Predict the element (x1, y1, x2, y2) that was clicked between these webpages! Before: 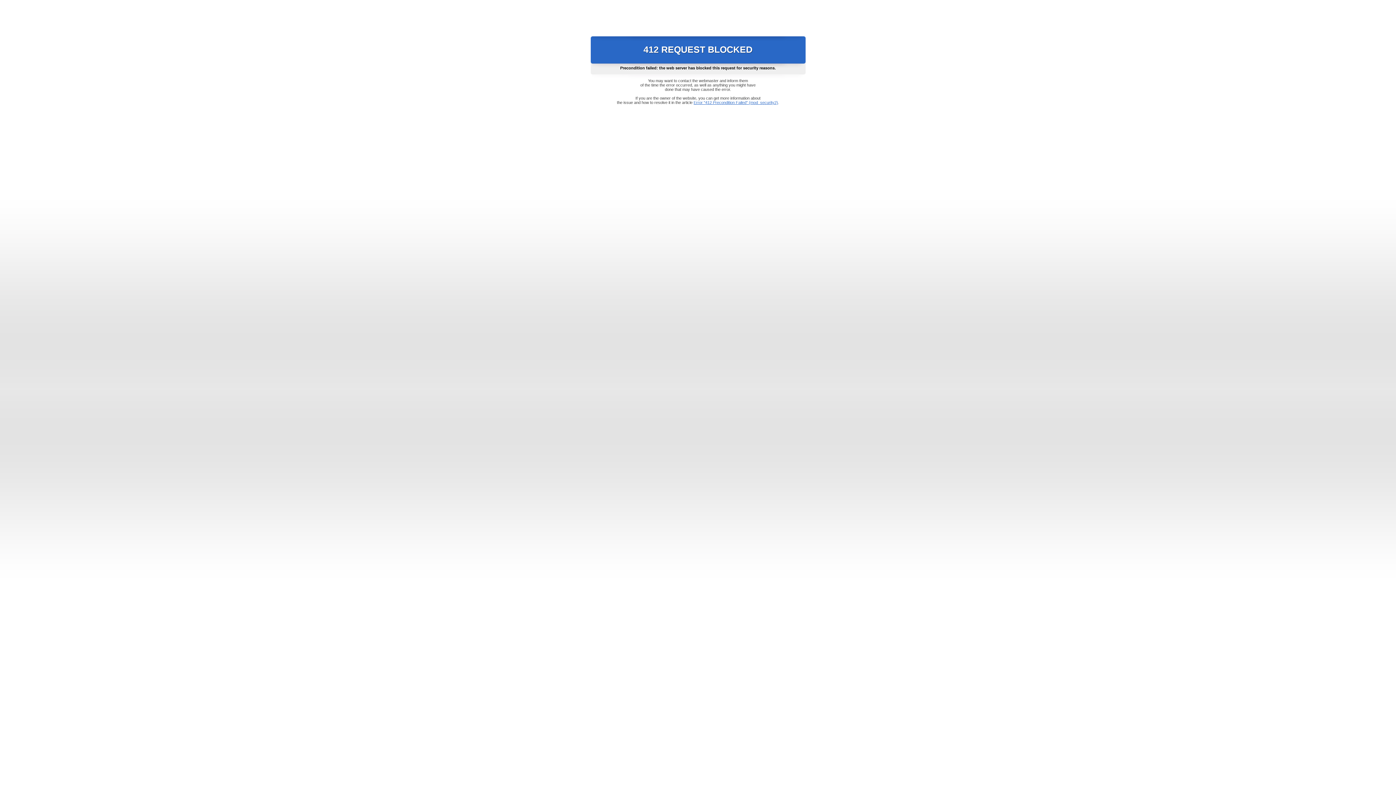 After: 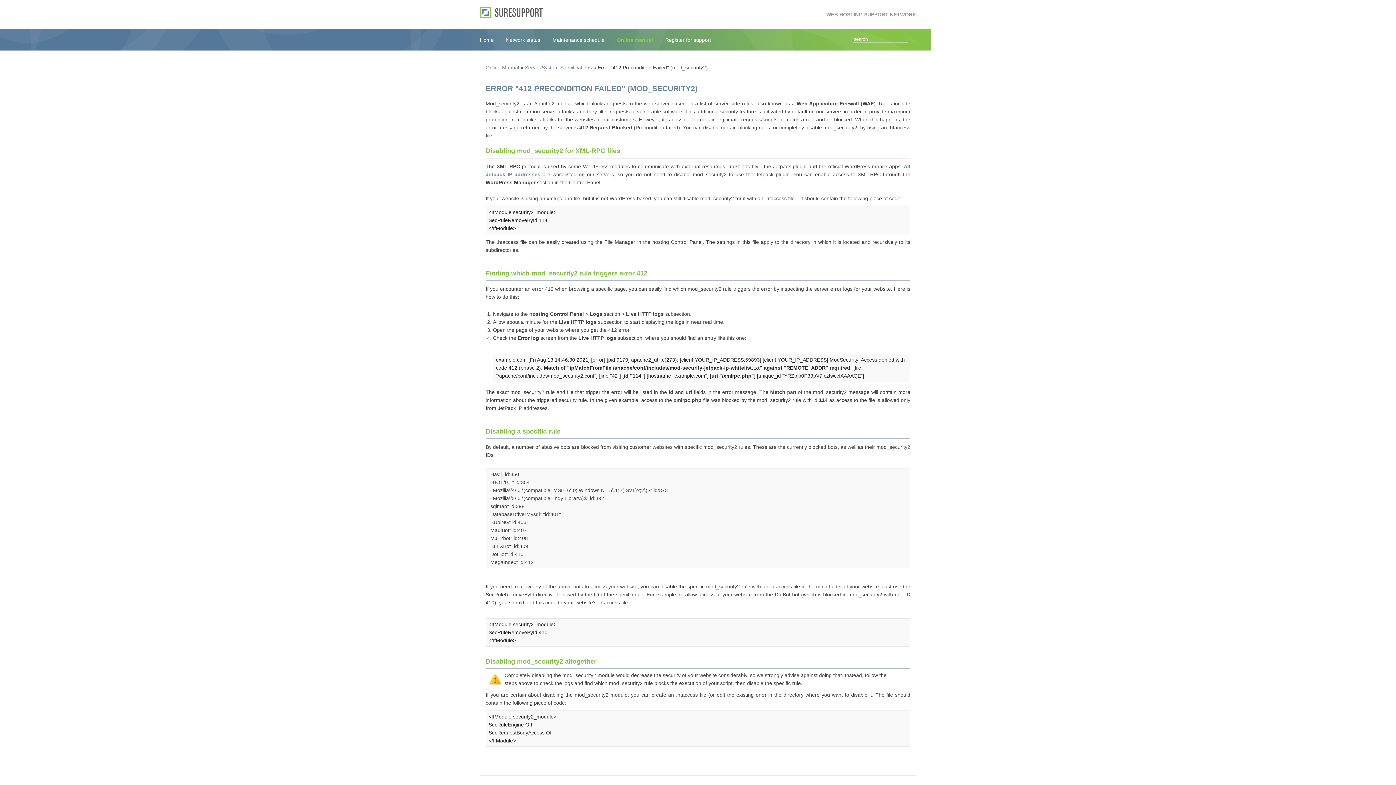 Action: label: Error "412 Precondition Failed" (mod_security2) bbox: (693, 100, 778, 104)